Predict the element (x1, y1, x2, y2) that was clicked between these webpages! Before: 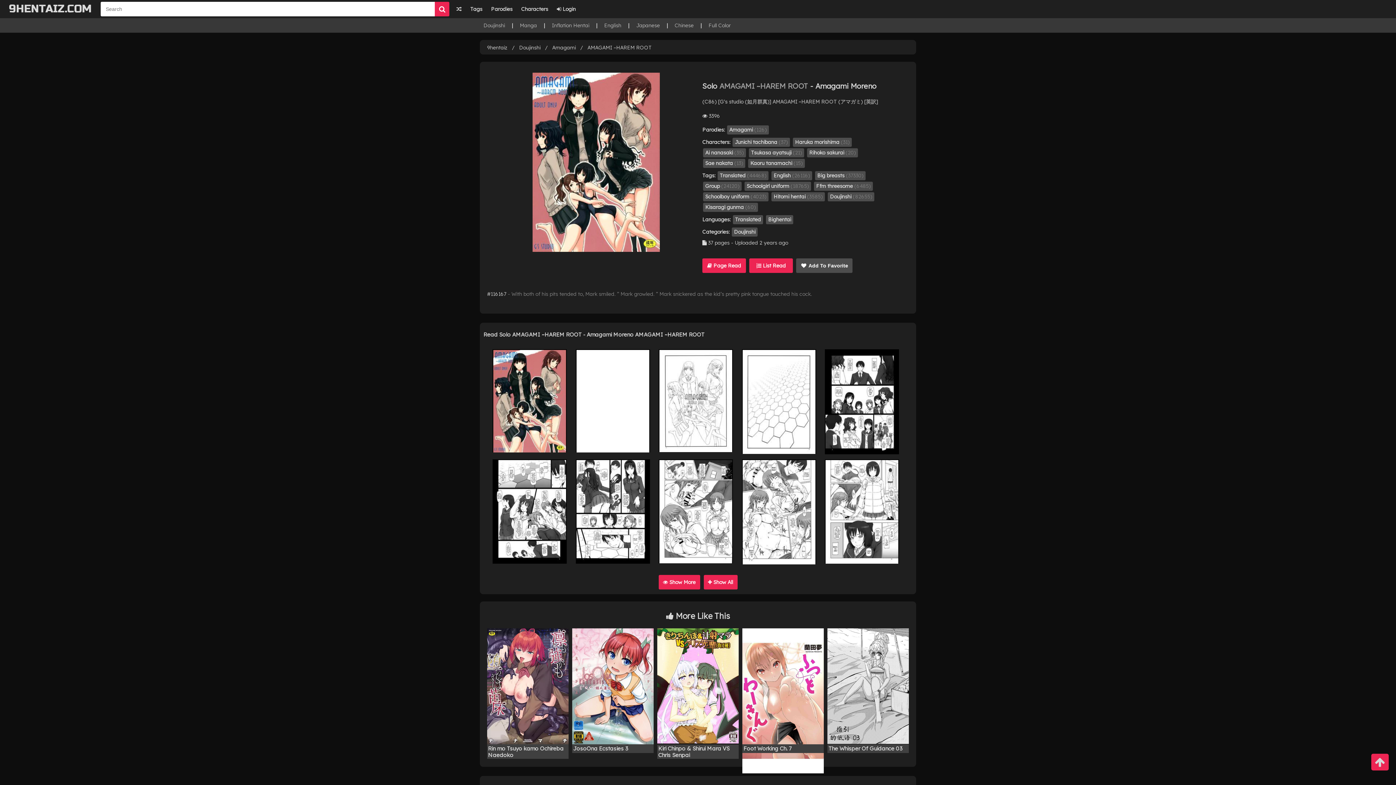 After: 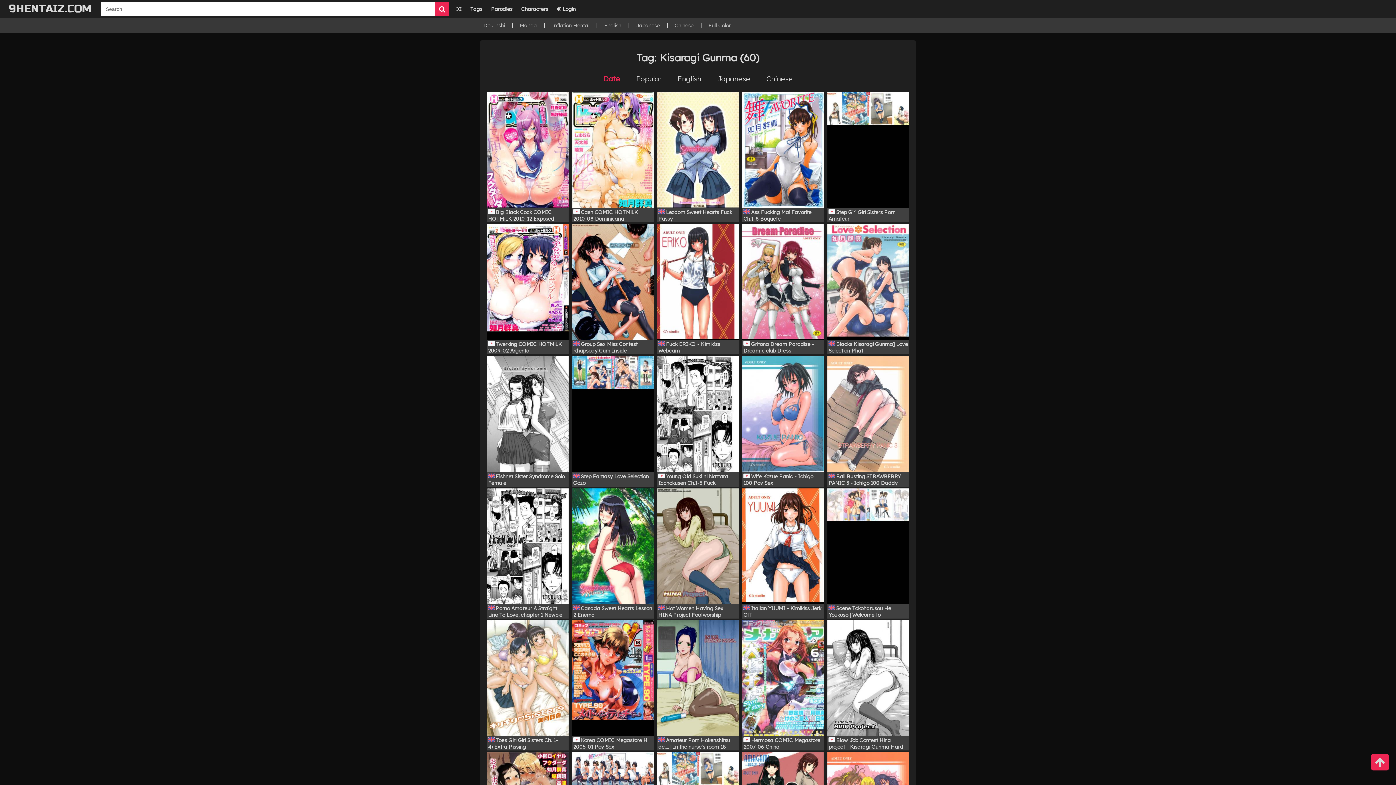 Action: label: Kisaragi gunma (60) bbox: (703, 202, 758, 211)